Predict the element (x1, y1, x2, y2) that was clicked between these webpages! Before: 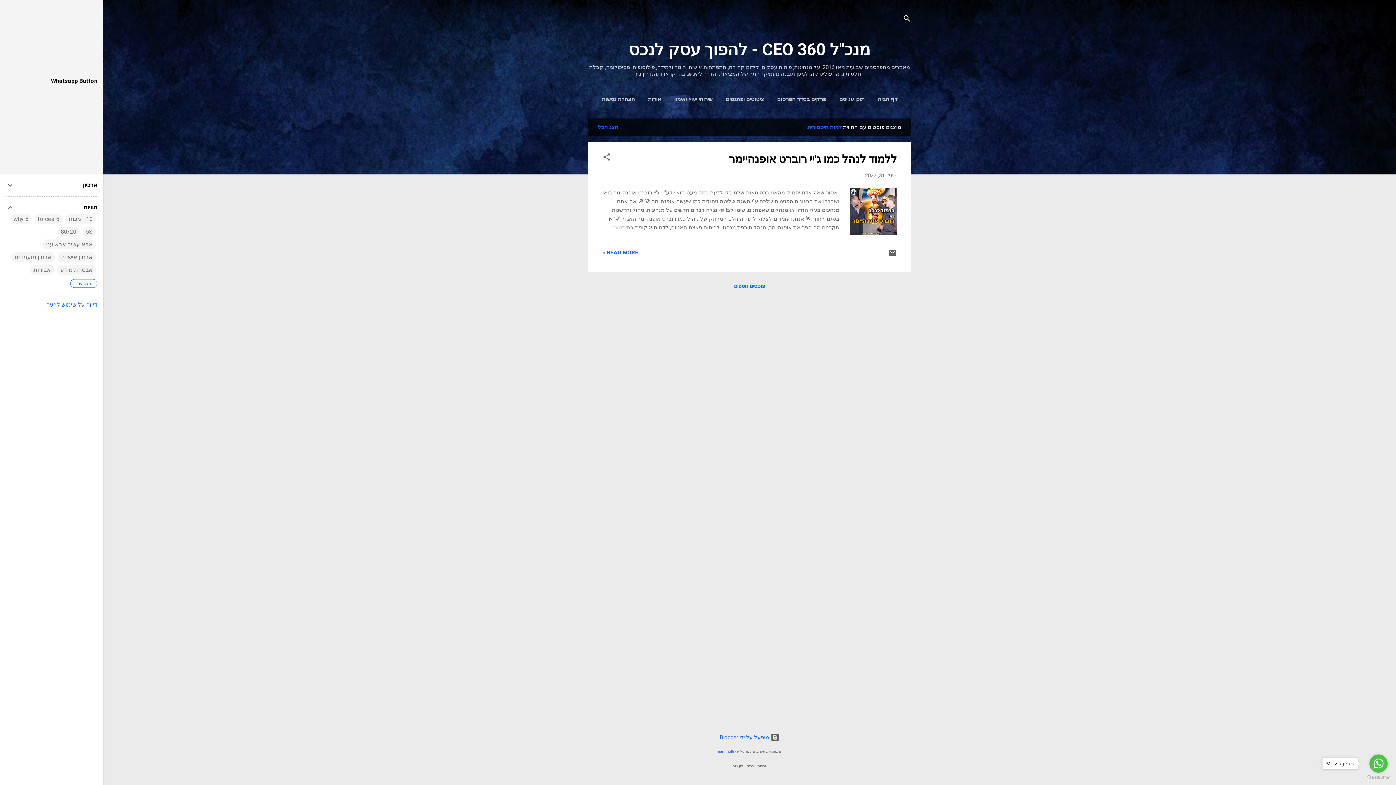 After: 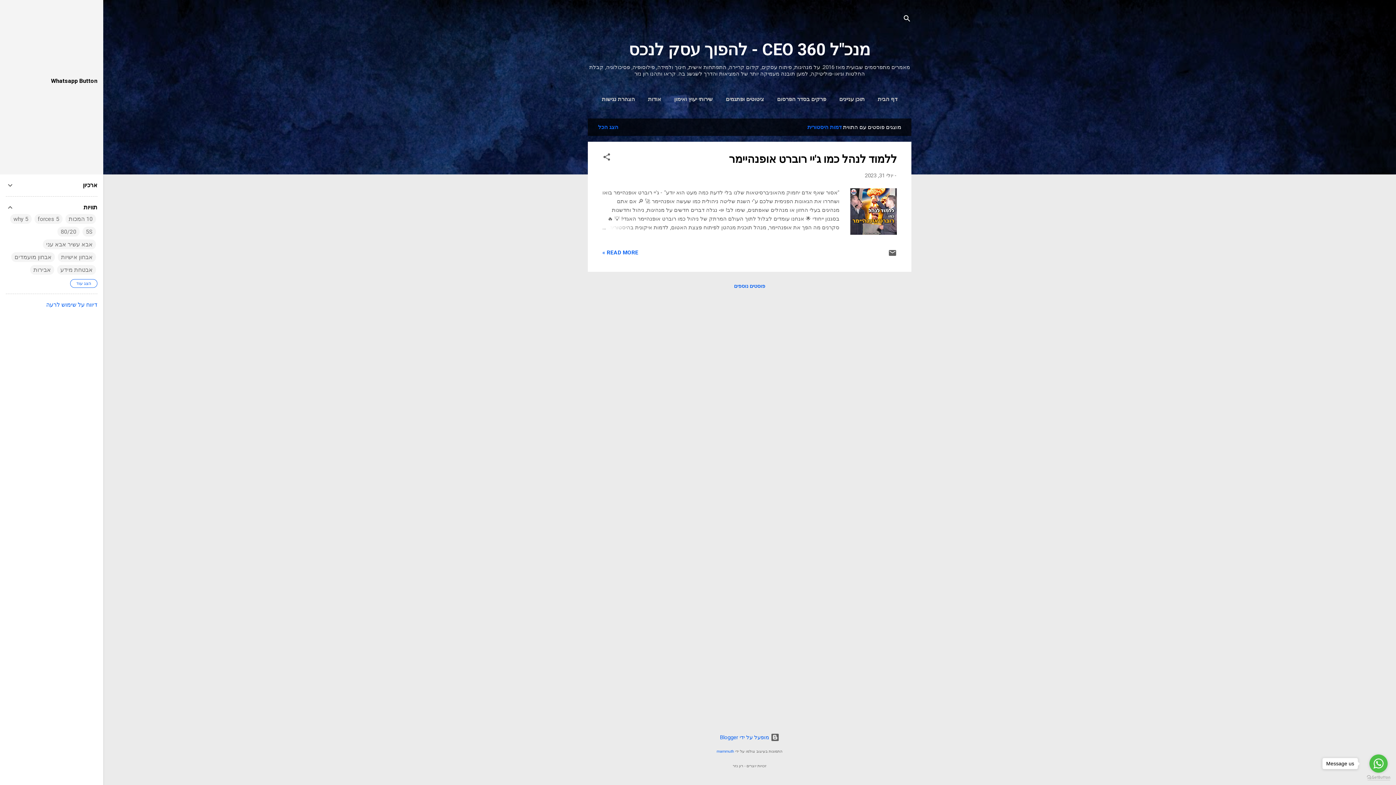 Action: bbox: (1367, 775, 1390, 780) label: Go to GetButton.io website